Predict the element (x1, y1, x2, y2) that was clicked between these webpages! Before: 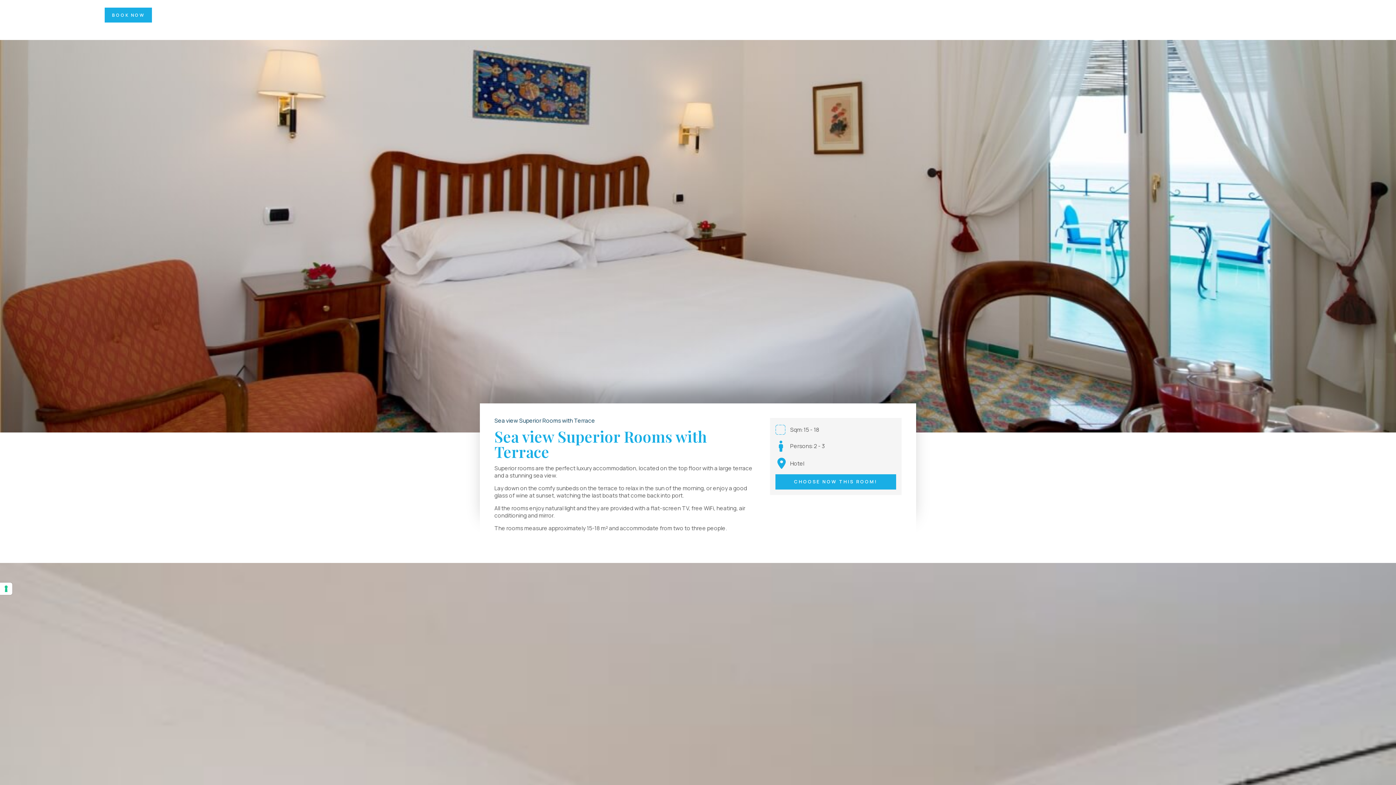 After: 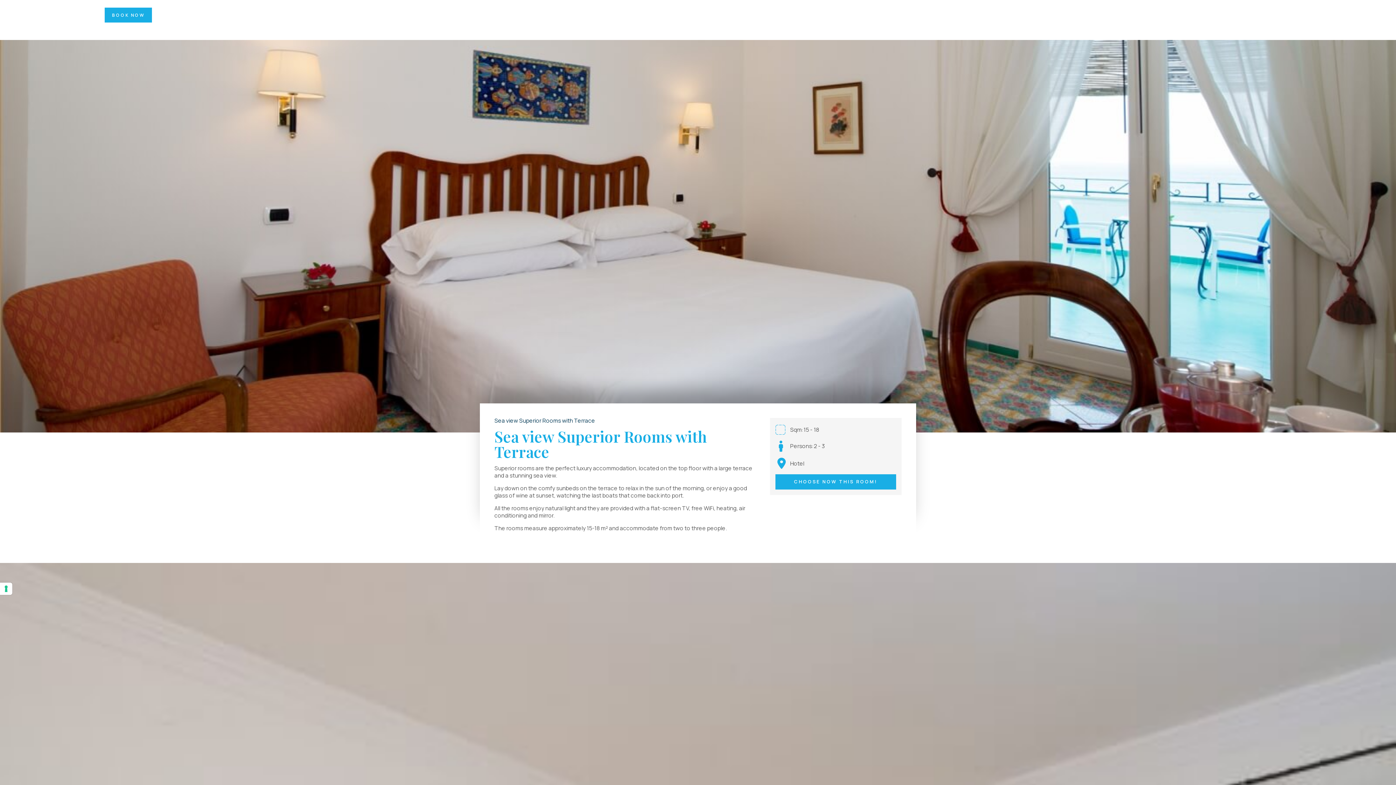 Action: label: +39 089 871209 bbox: (159, 11, 166, 18)